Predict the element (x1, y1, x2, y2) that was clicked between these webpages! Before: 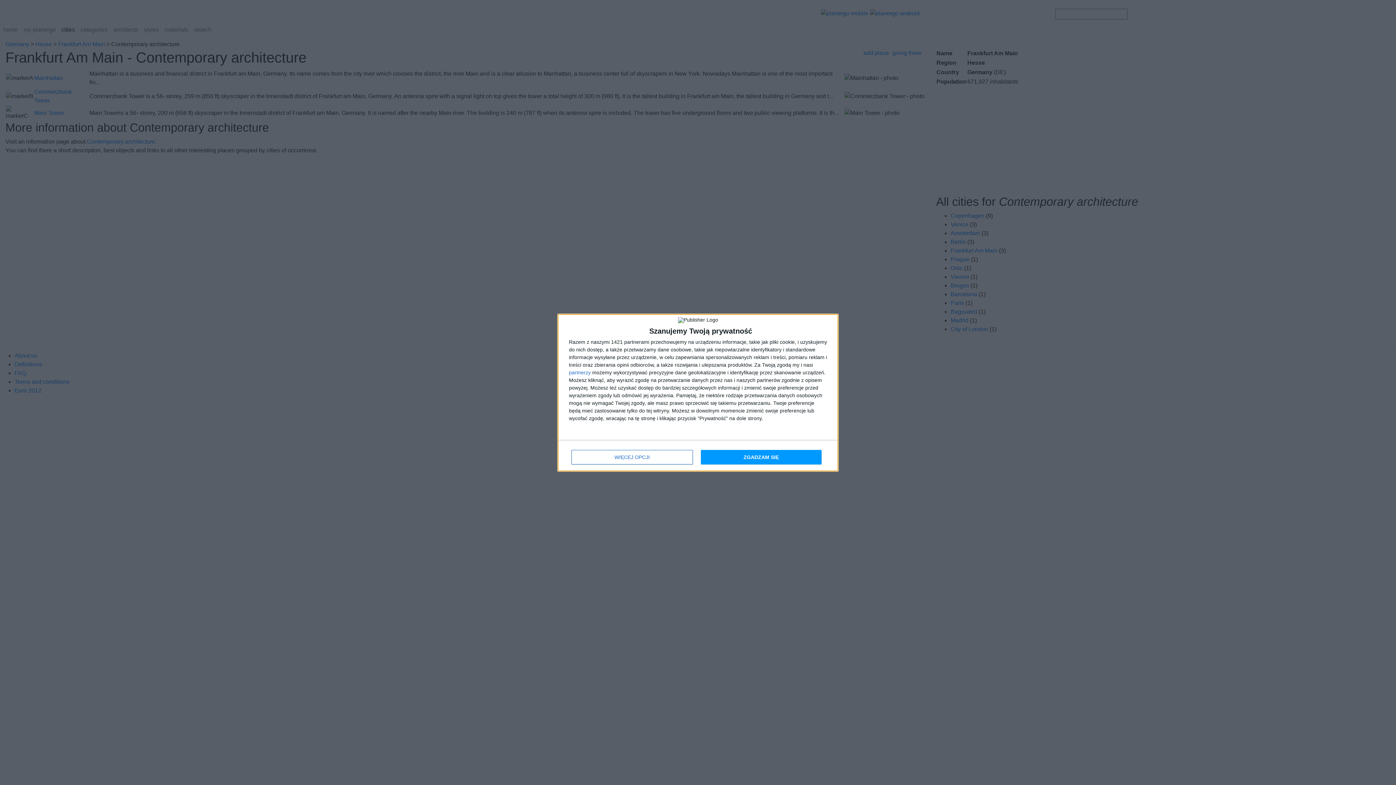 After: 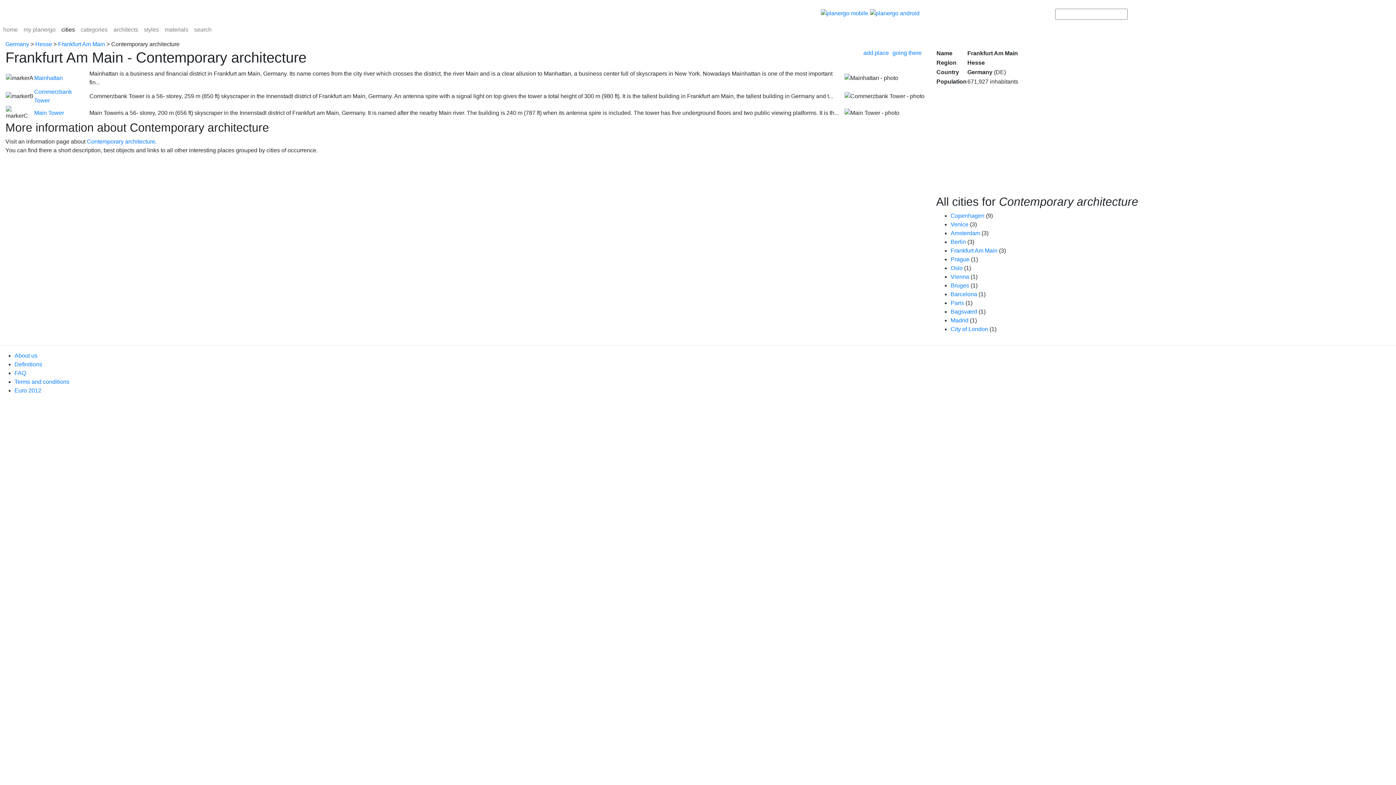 Action: bbox: (700, 450, 821, 464) label: ZGADZAM SIĘ